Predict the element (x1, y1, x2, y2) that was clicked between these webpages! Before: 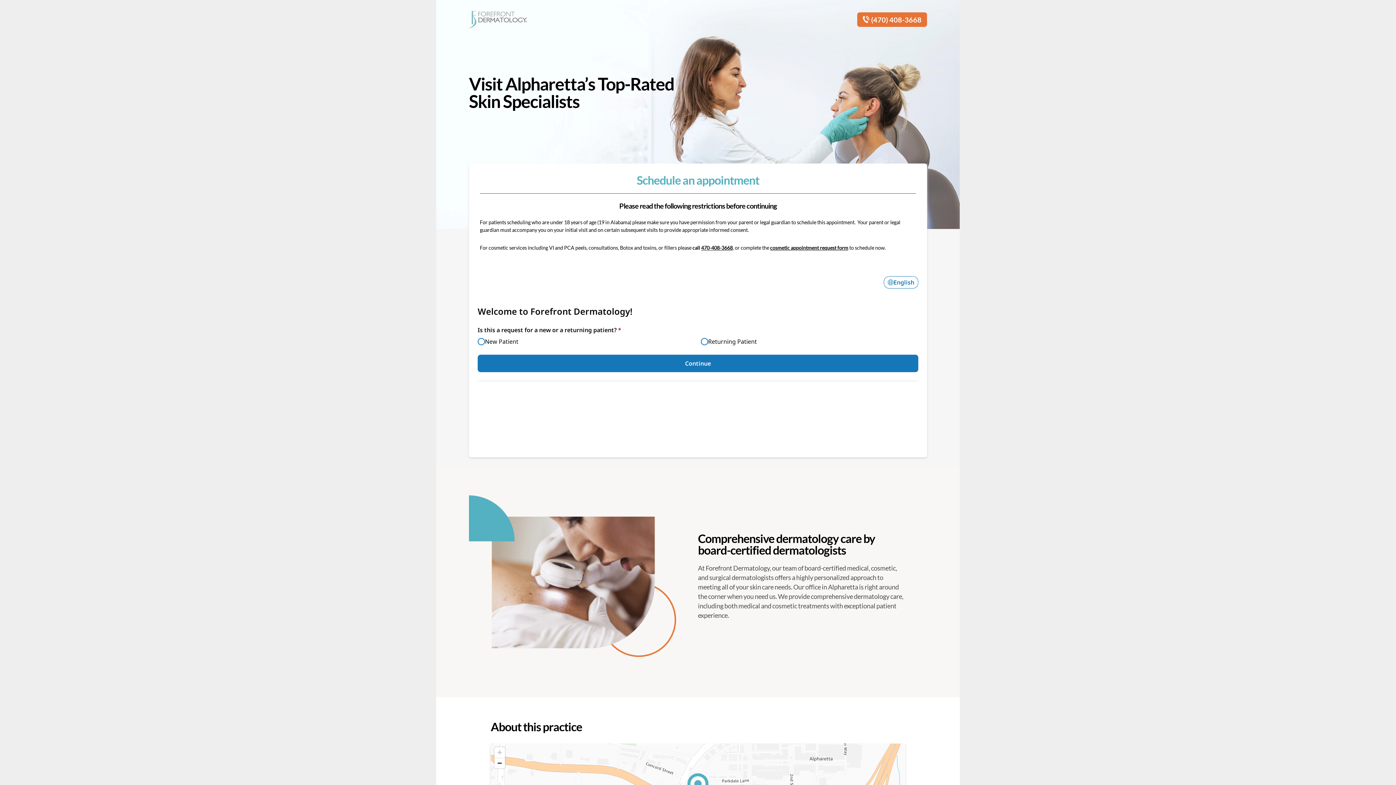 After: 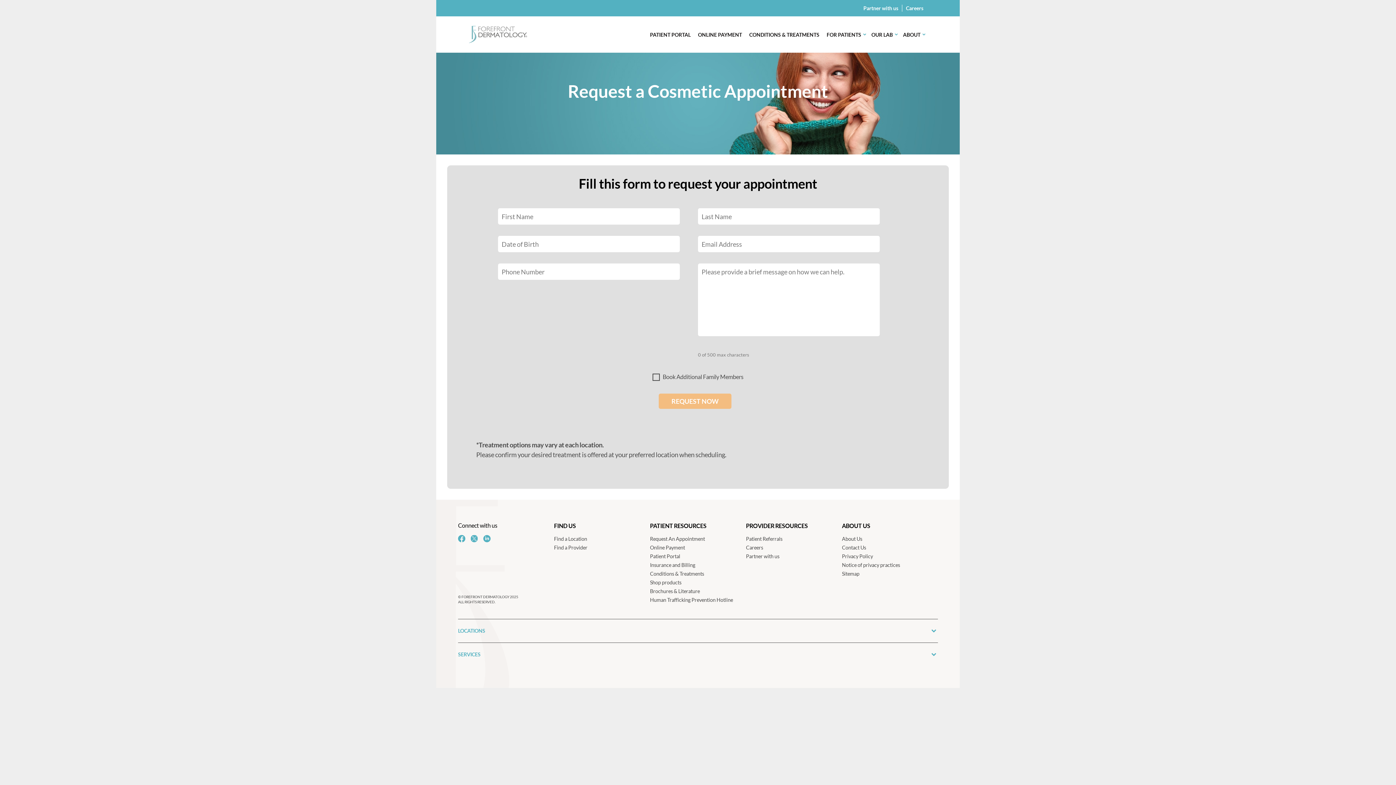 Action: bbox: (770, 244, 848, 251) label: cosmetic appointment request form